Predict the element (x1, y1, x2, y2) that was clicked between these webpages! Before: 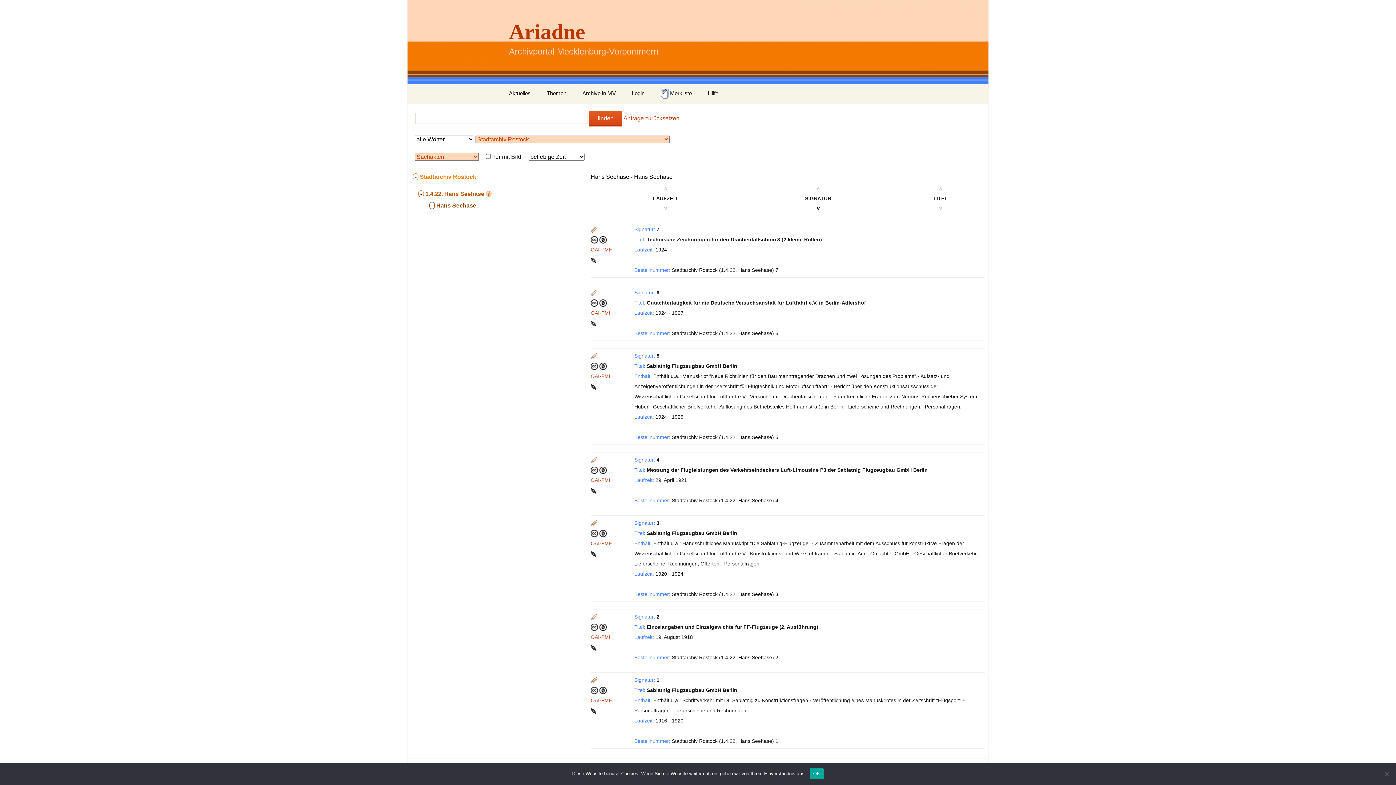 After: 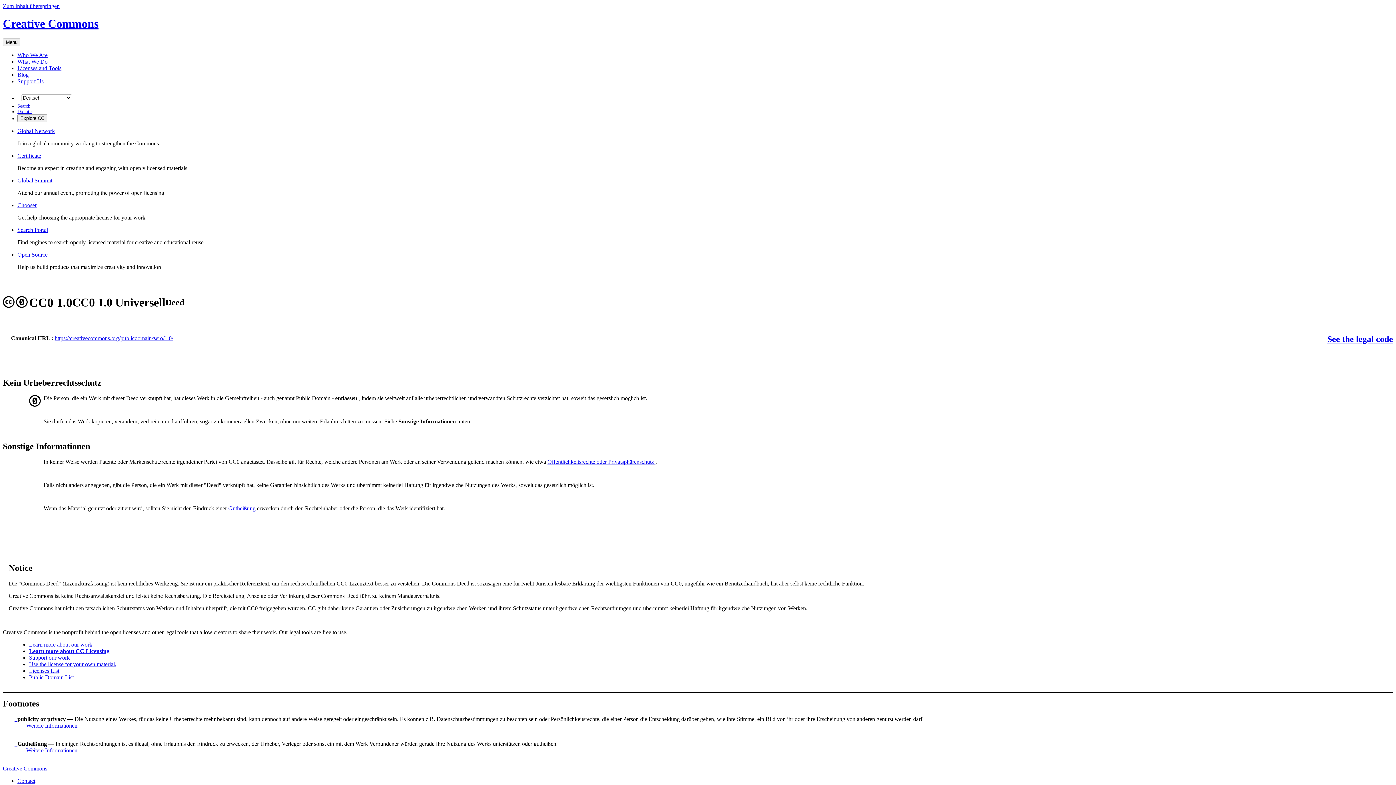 Action: label:   bbox: (590, 687, 606, 693)